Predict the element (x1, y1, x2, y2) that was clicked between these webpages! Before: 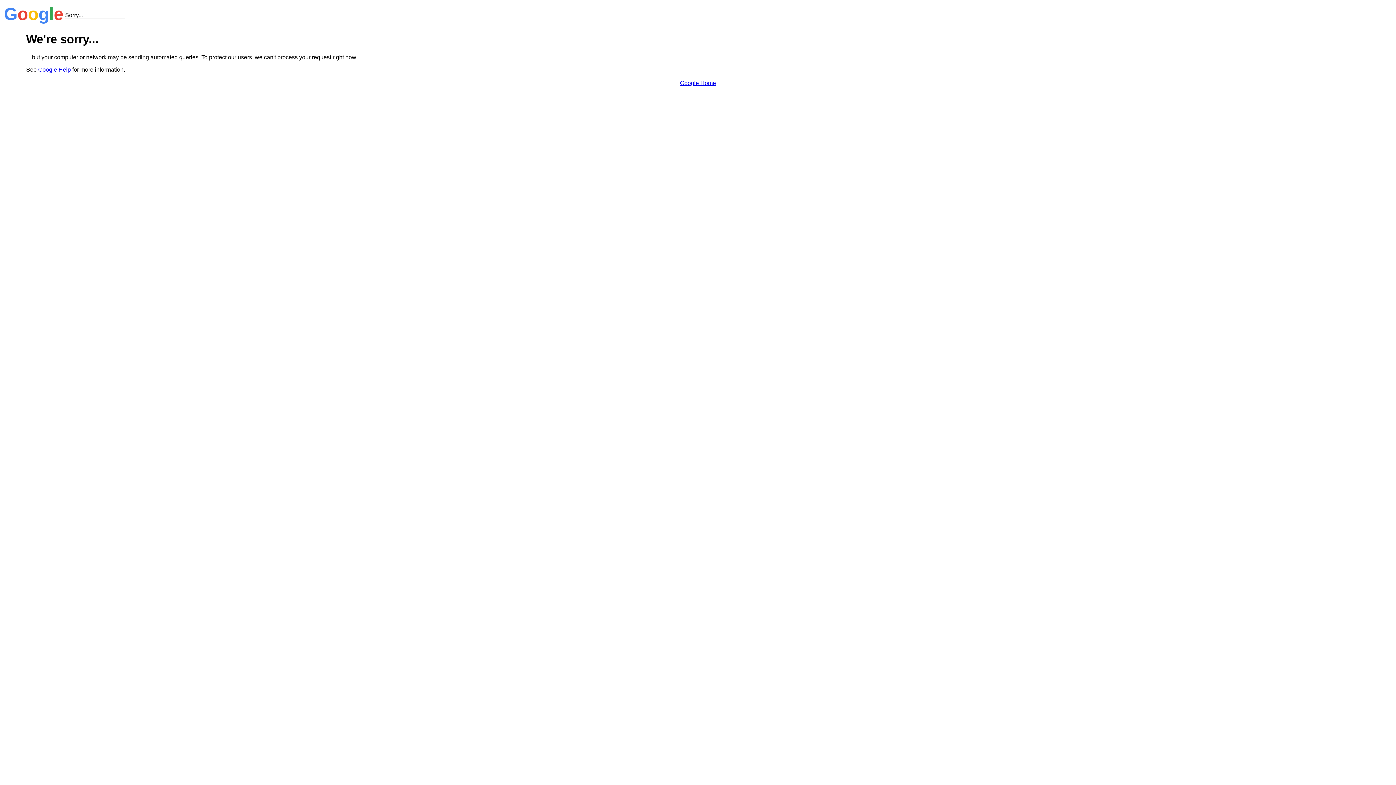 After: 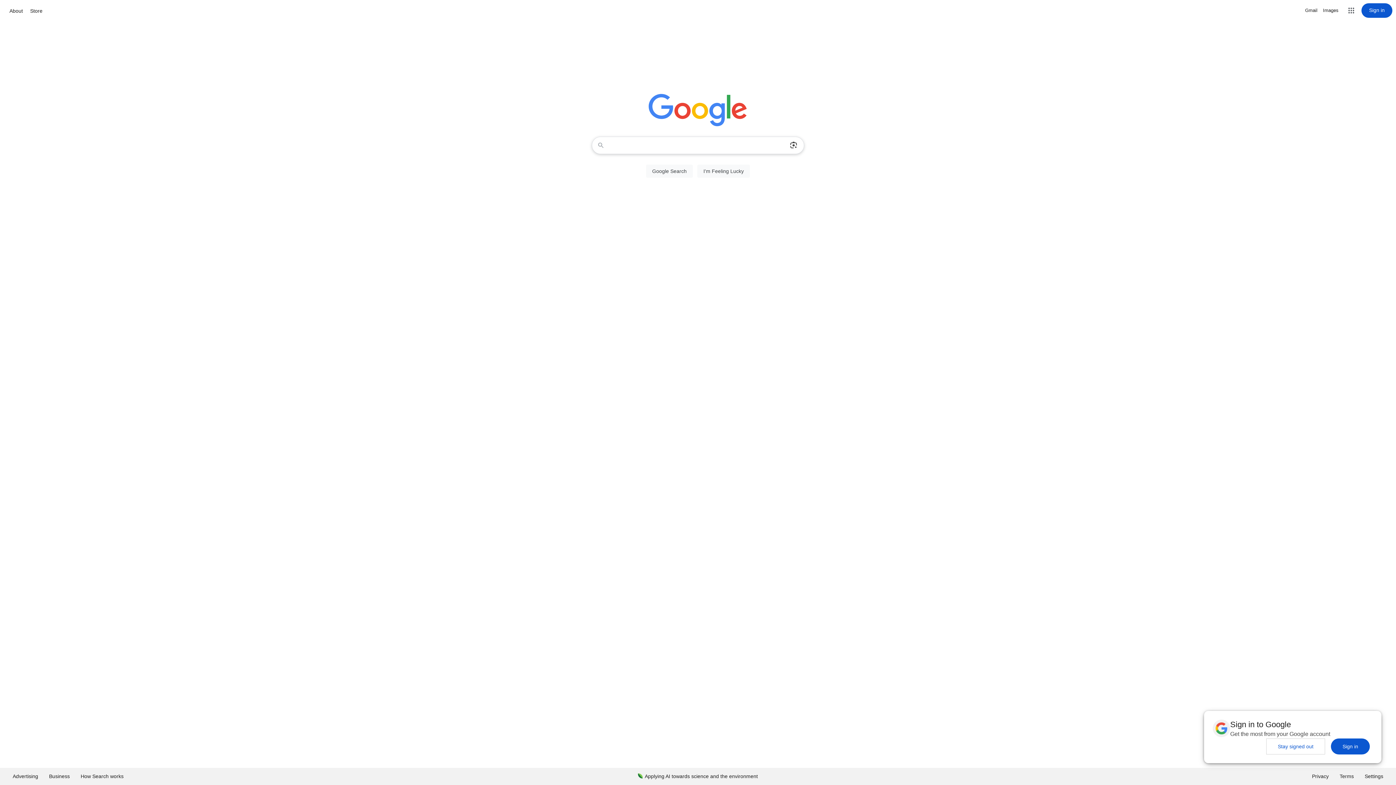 Action: label: Google Home bbox: (680, 79, 716, 86)